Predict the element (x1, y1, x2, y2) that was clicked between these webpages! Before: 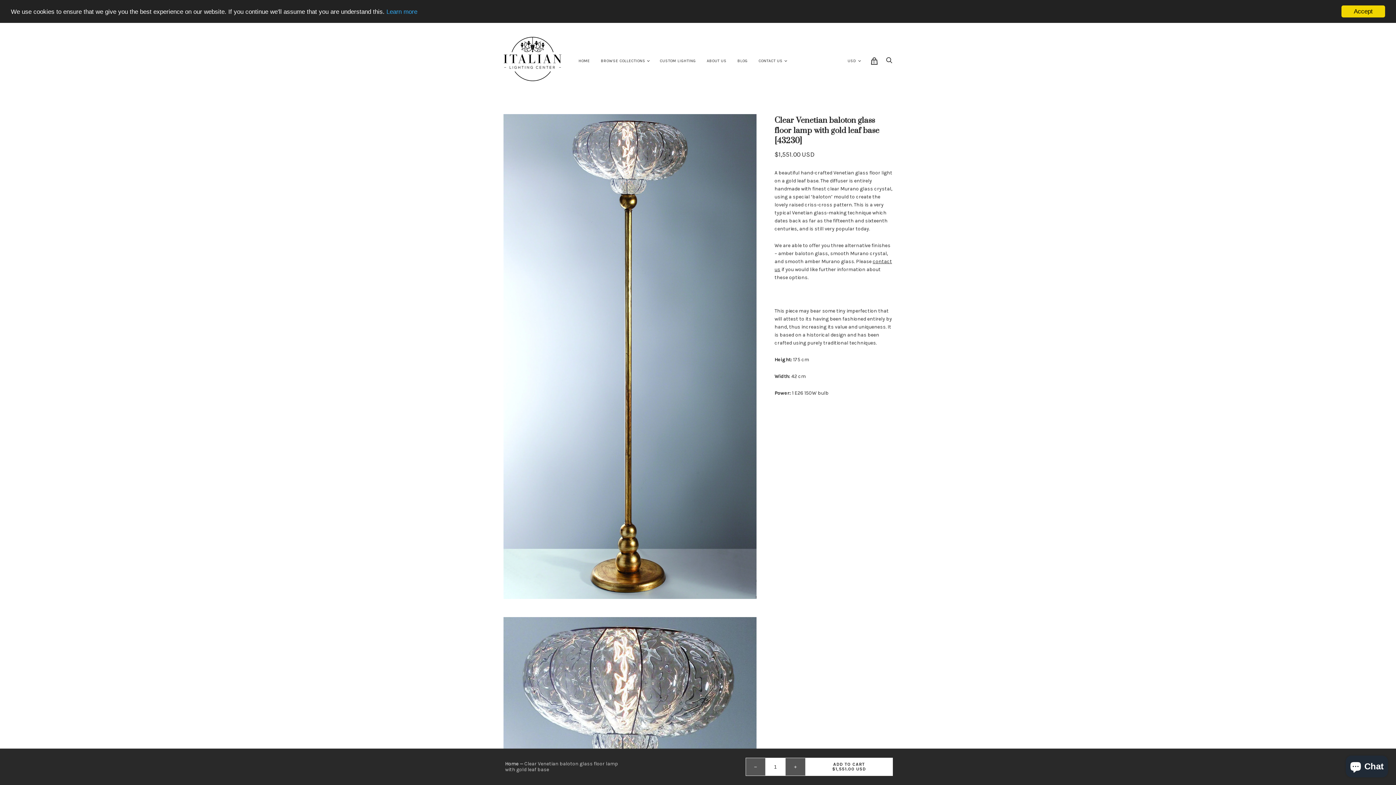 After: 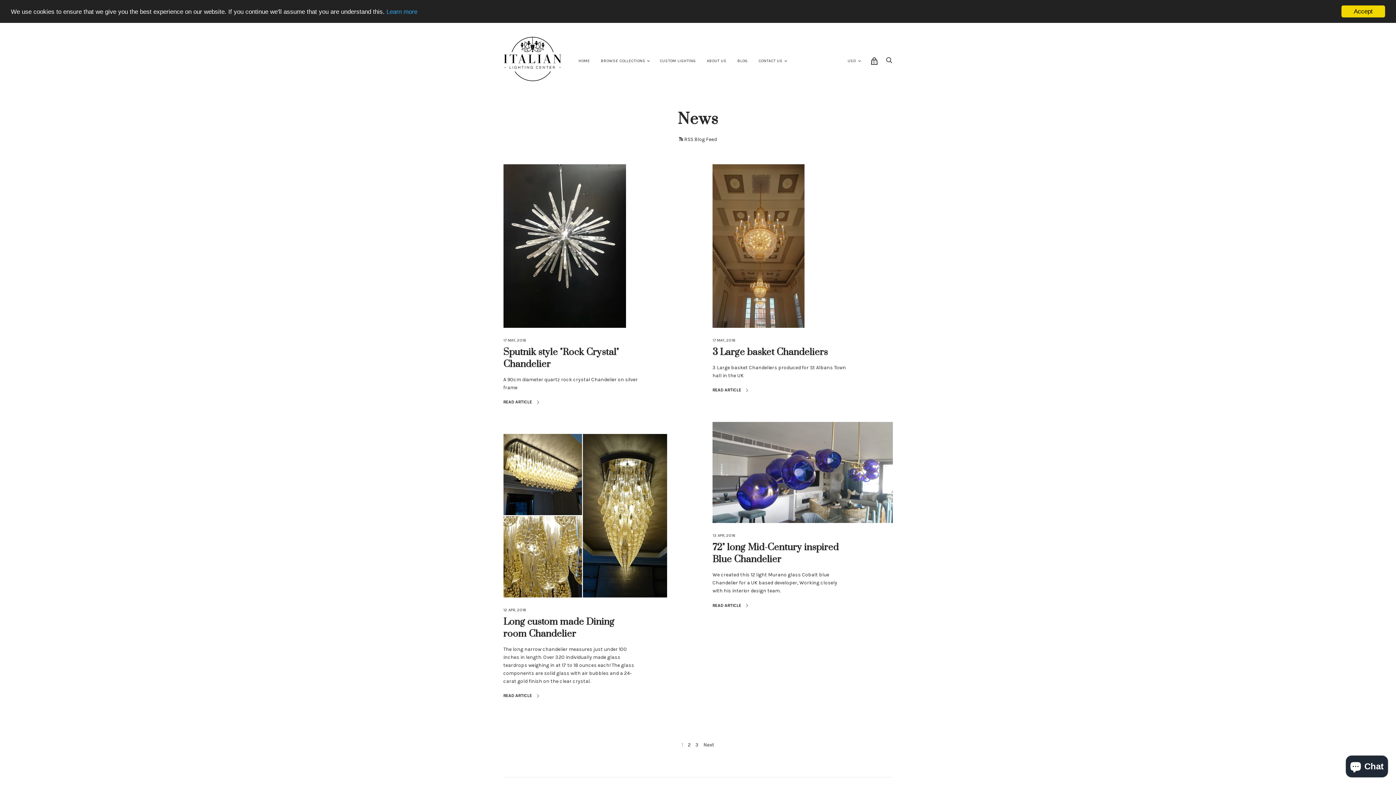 Action: bbox: (732, 53, 753, 68) label: BLOG